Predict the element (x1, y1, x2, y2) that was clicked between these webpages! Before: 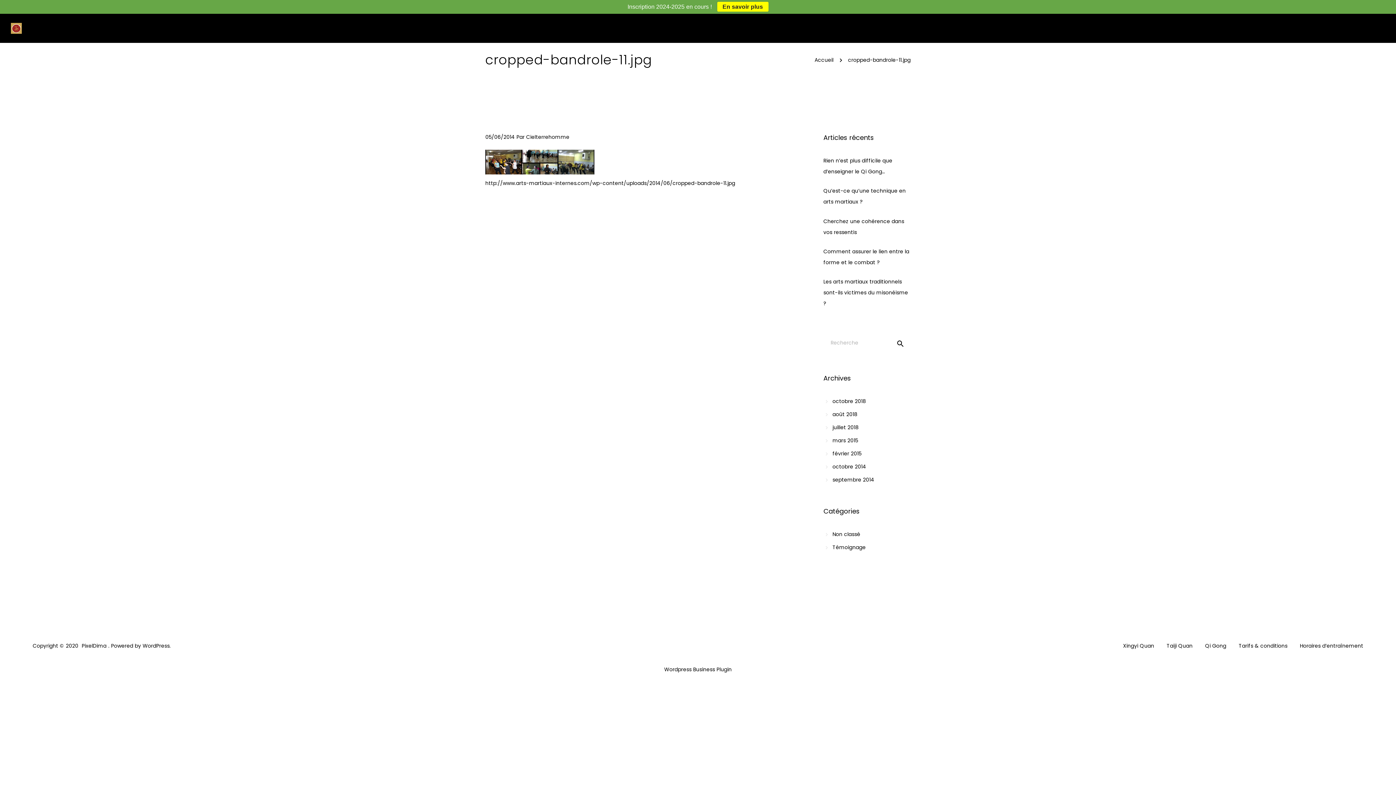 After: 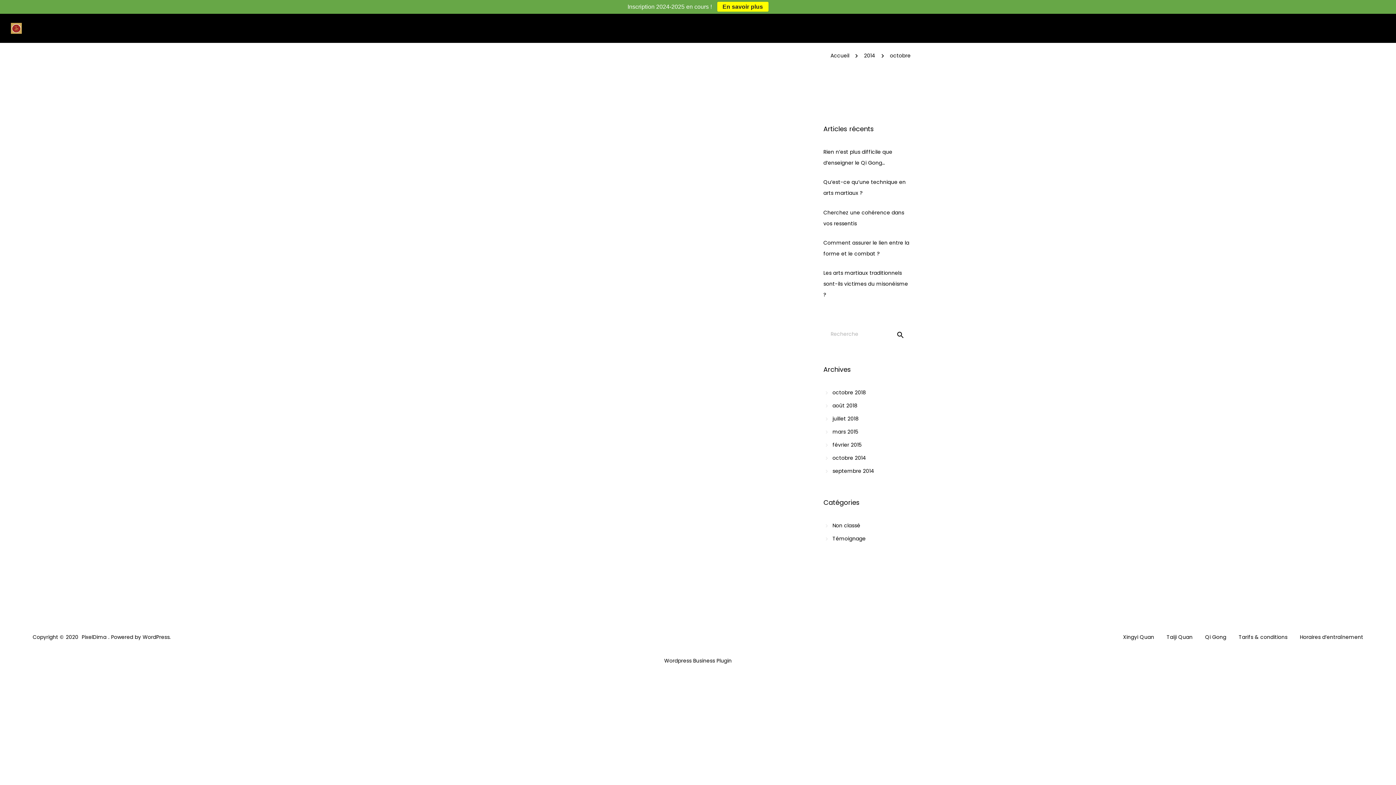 Action: bbox: (823, 463, 866, 470) label: octobre 2014